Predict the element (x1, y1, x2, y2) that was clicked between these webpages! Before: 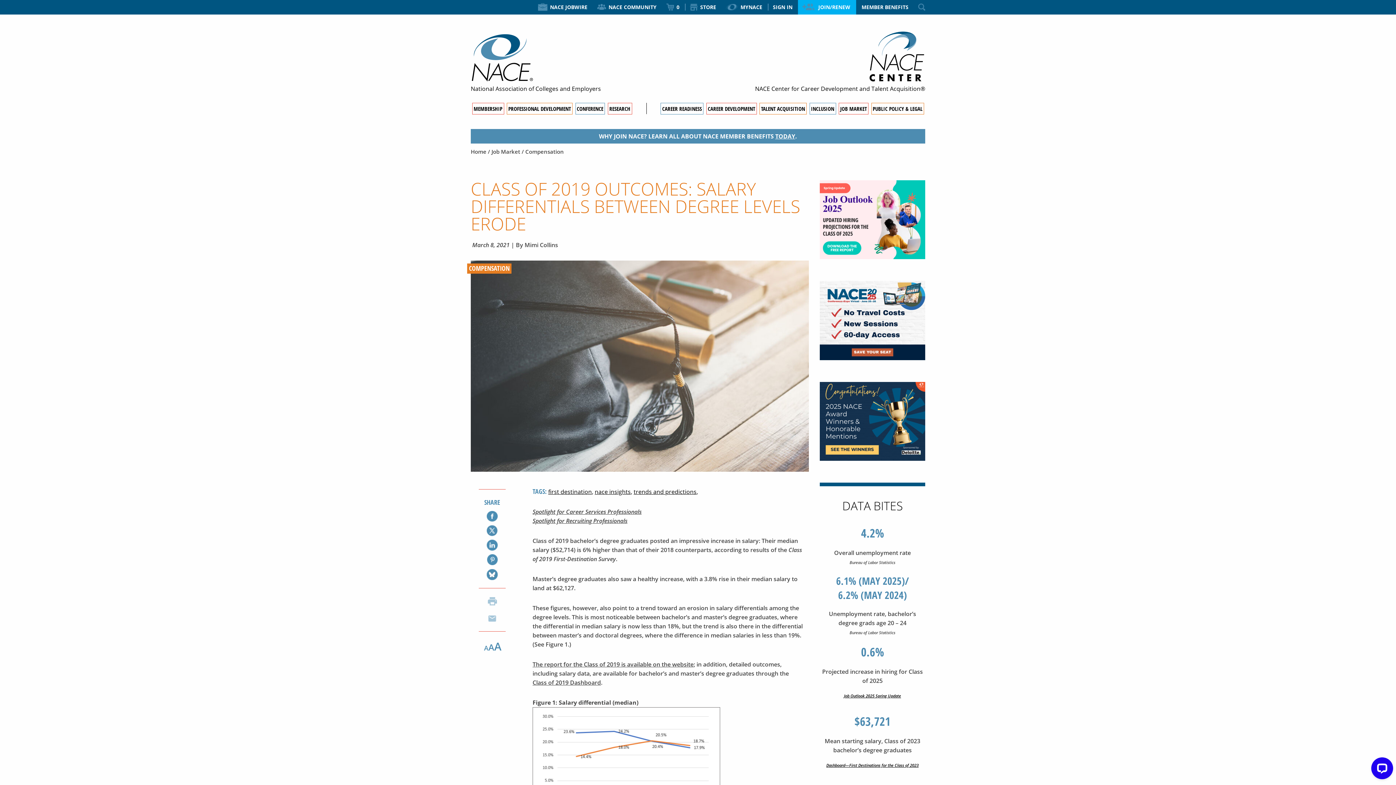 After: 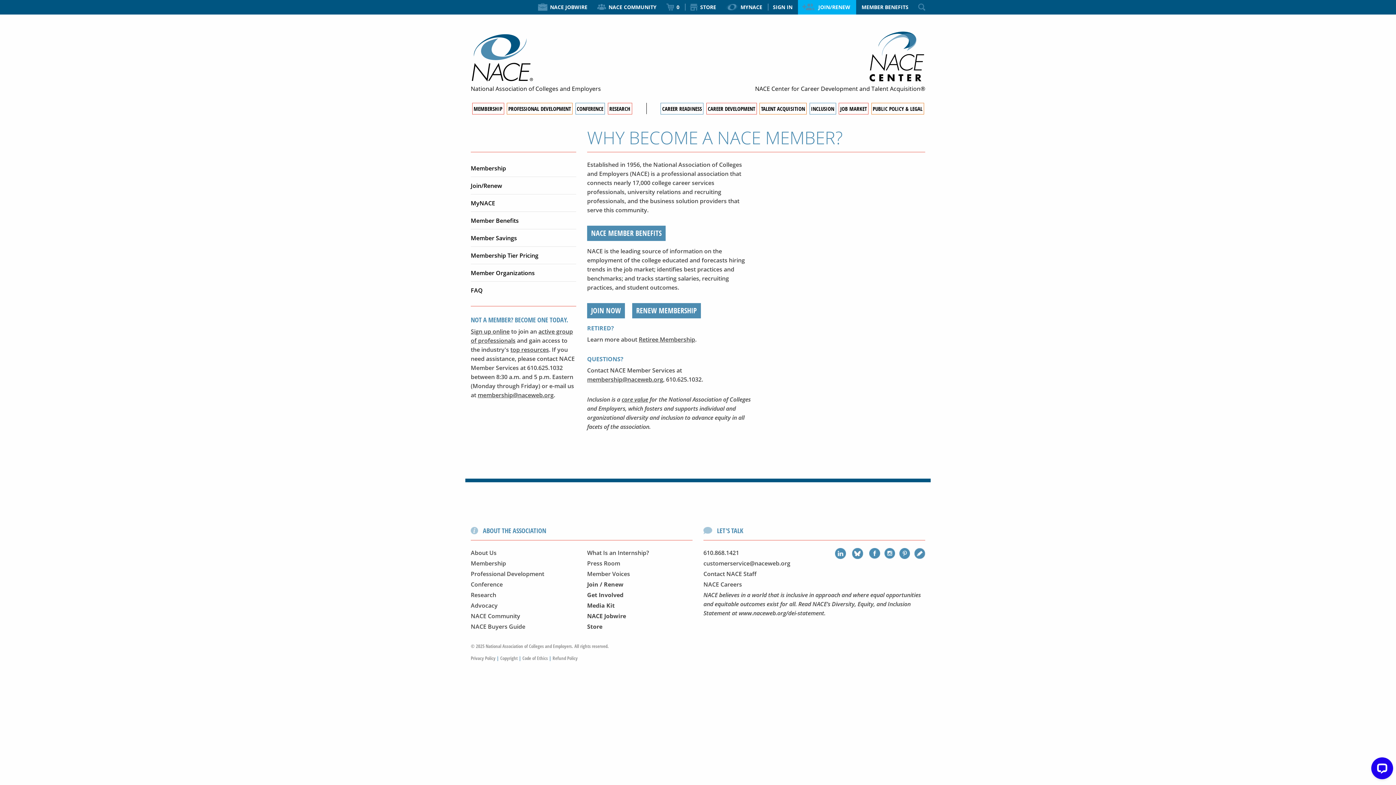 Action: bbox: (470, 129, 925, 143) label: WHY JOIN NACE? LEARN ALL ABOUT NACE MEMBER BENEFITS TODAY.